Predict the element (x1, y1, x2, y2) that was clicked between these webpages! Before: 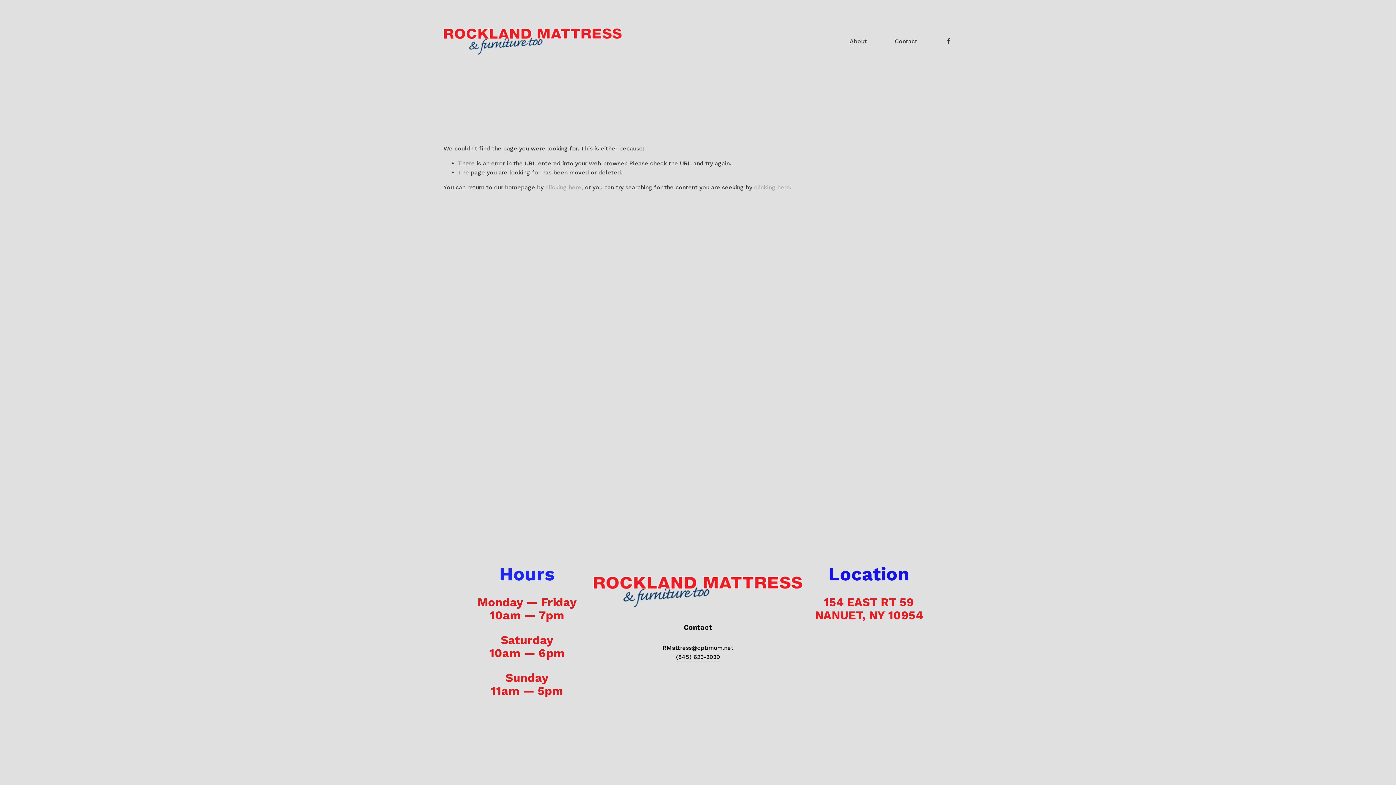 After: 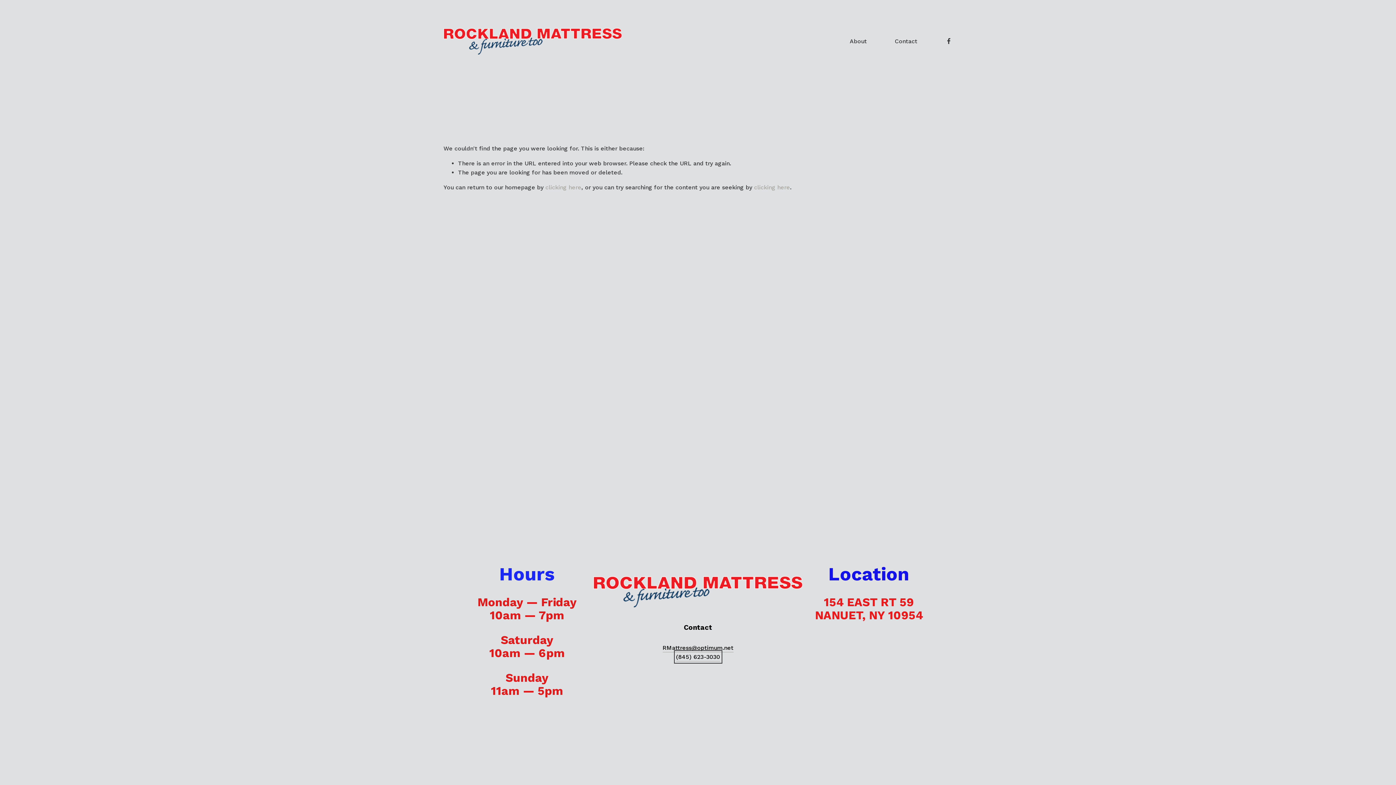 Action: bbox: (676, 652, 720, 661) label: (845) 623-3030